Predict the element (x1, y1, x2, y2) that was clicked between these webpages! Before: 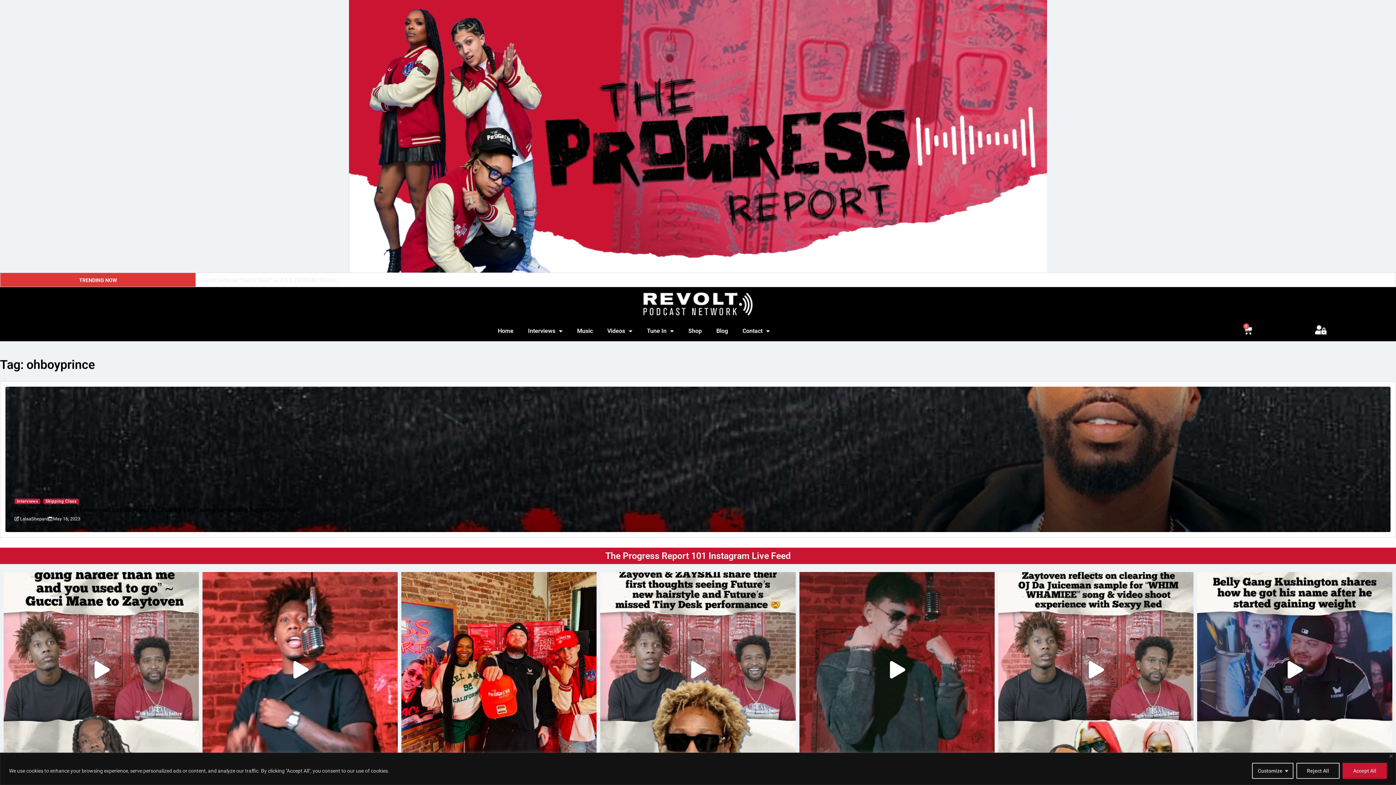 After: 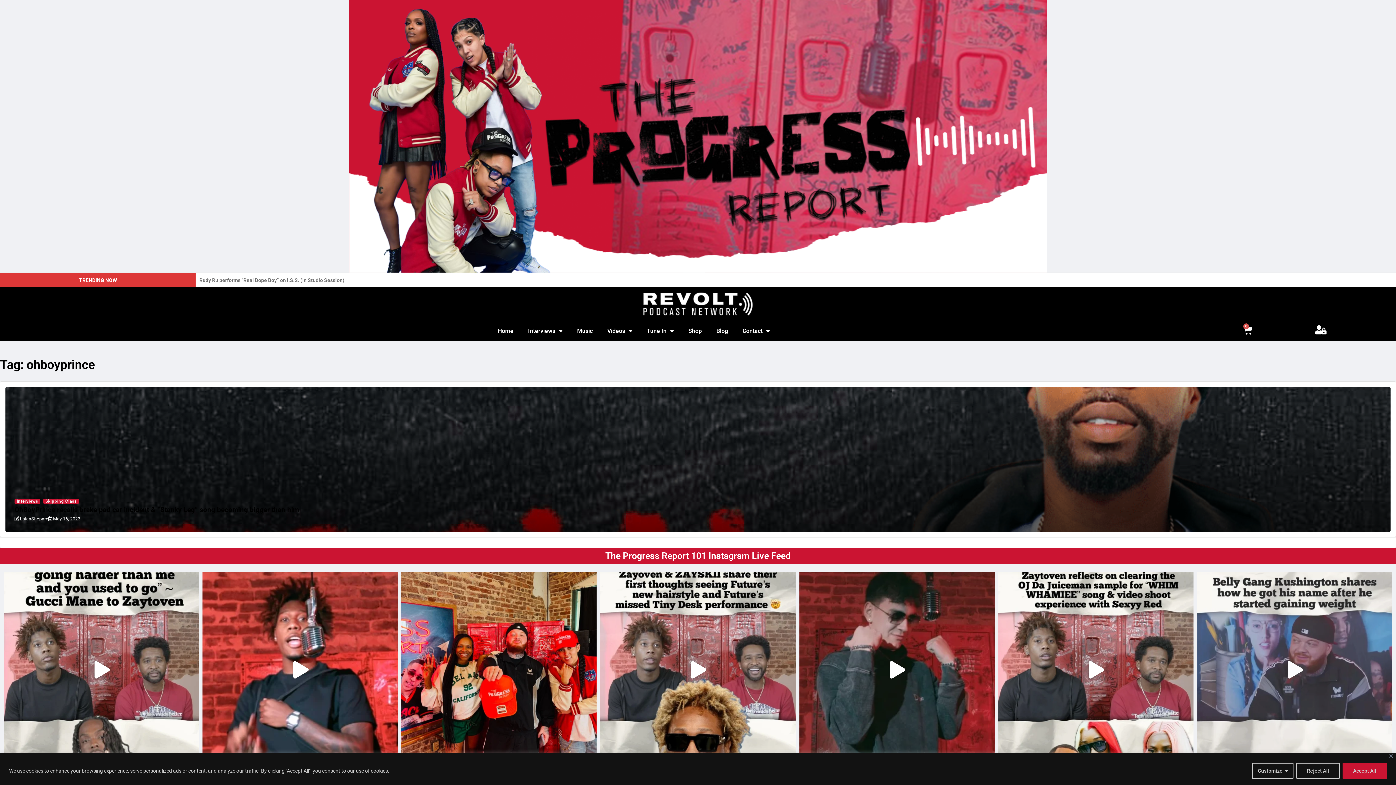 Action: label: Atlanta rapper Belly Gang Kushington breaks down h bbox: (1197, 572, 1392, 767)